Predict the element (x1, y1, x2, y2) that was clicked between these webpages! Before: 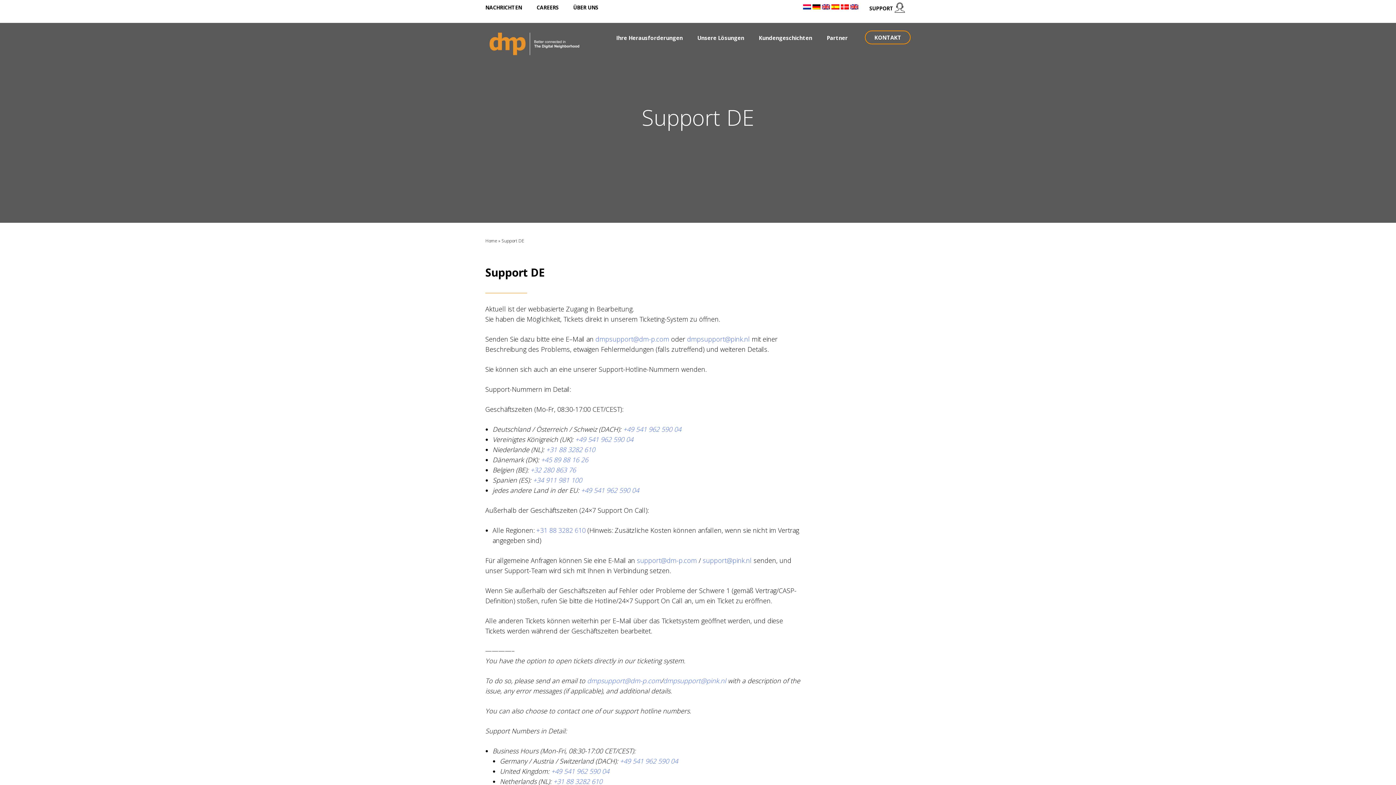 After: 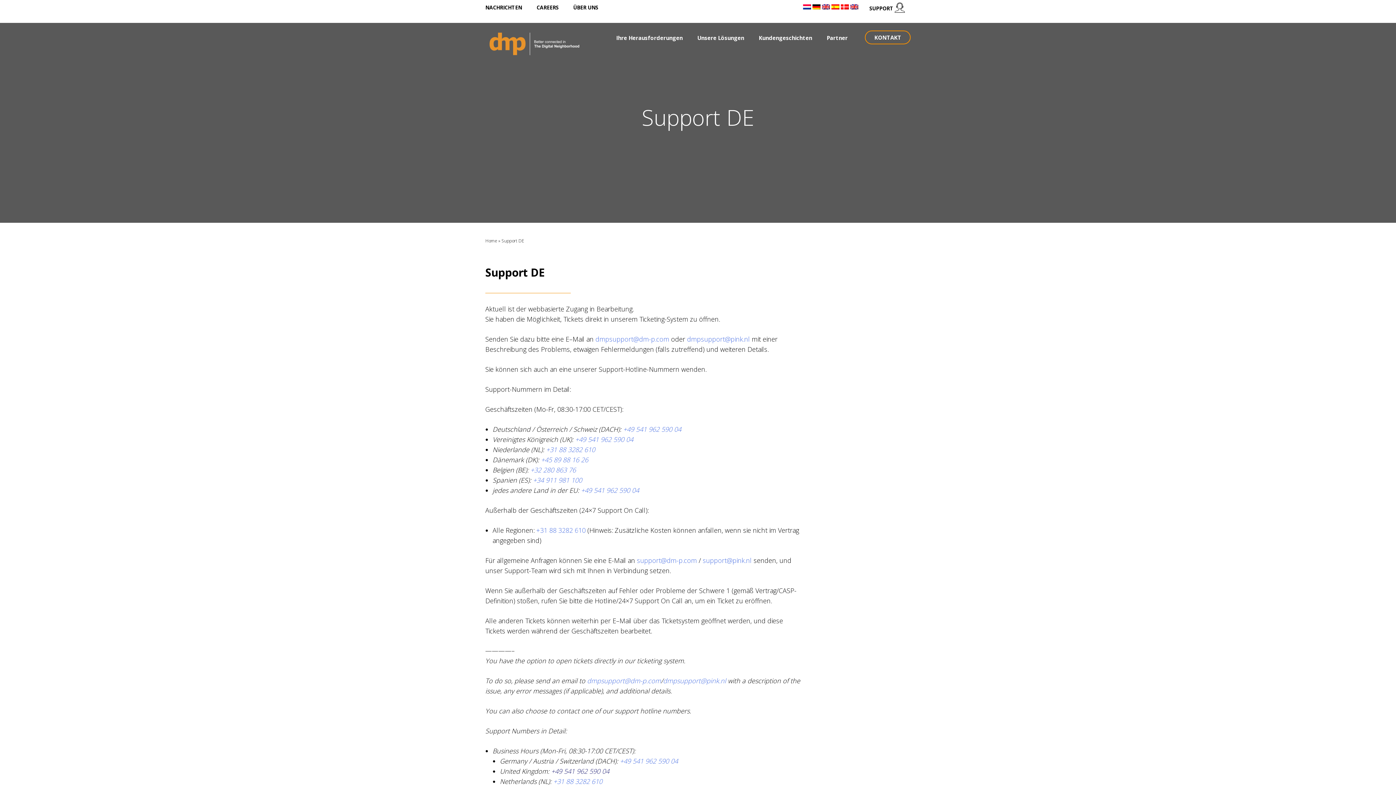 Action: label: +49 541 962 590 04 bbox: (551, 767, 609, 776)